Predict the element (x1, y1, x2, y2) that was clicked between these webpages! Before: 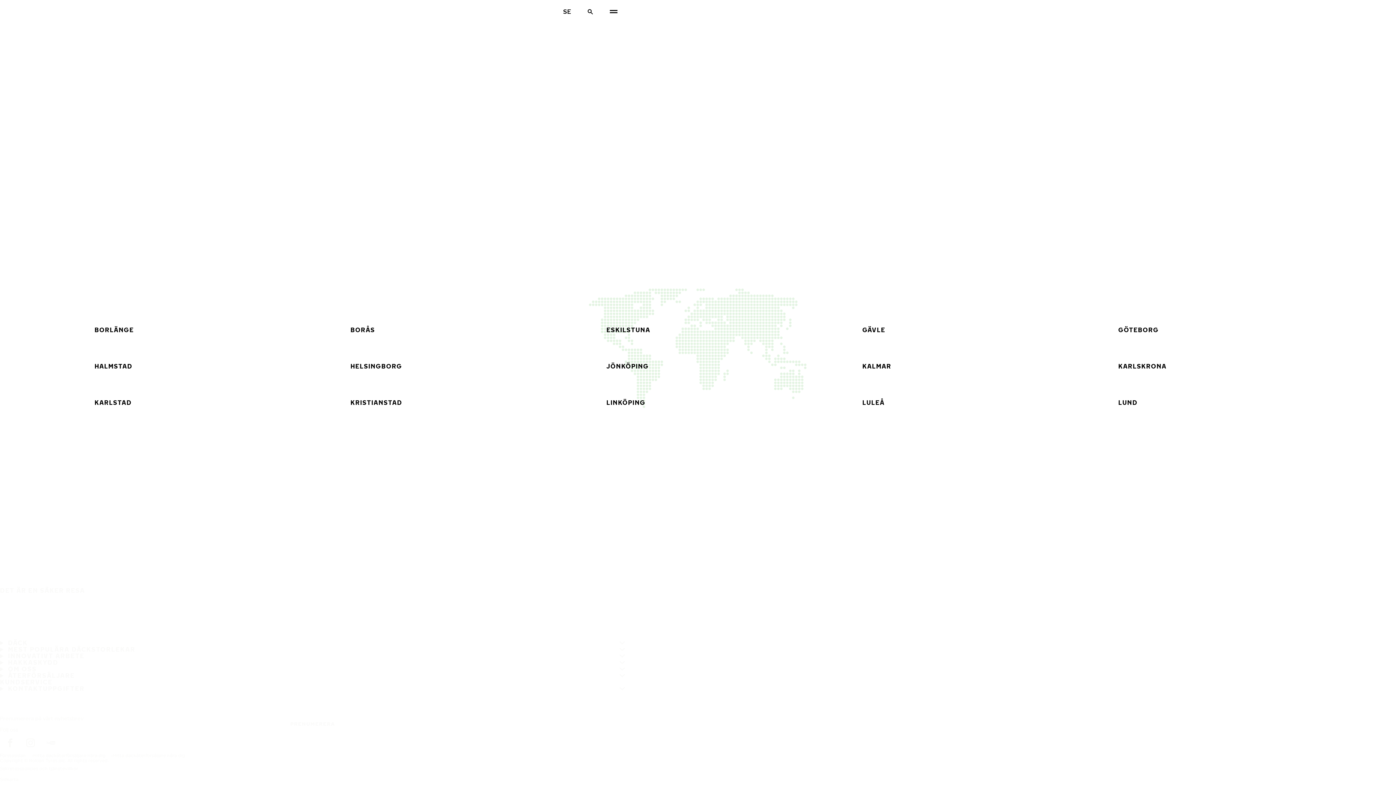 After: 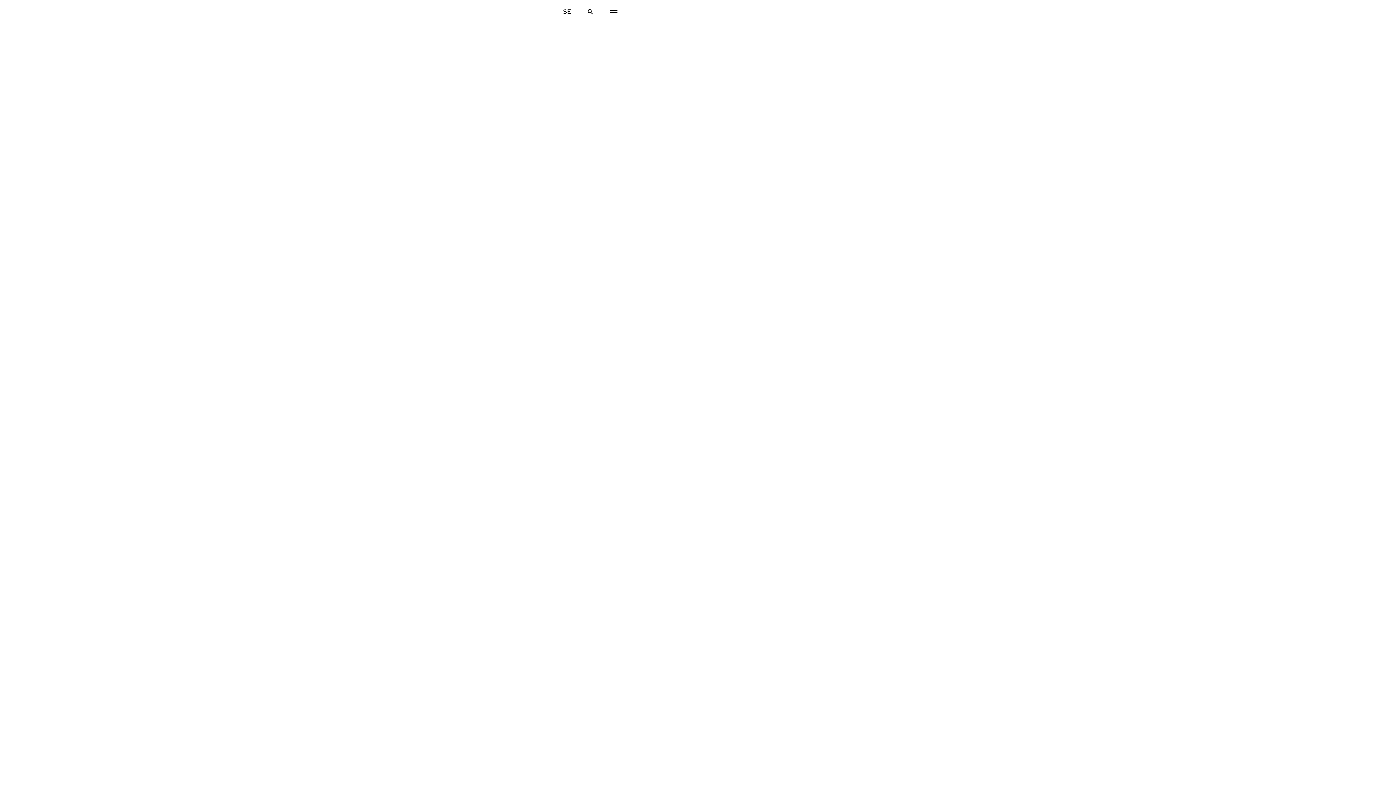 Action: label: HALMSTAD bbox: (64, 348, 308, 384)